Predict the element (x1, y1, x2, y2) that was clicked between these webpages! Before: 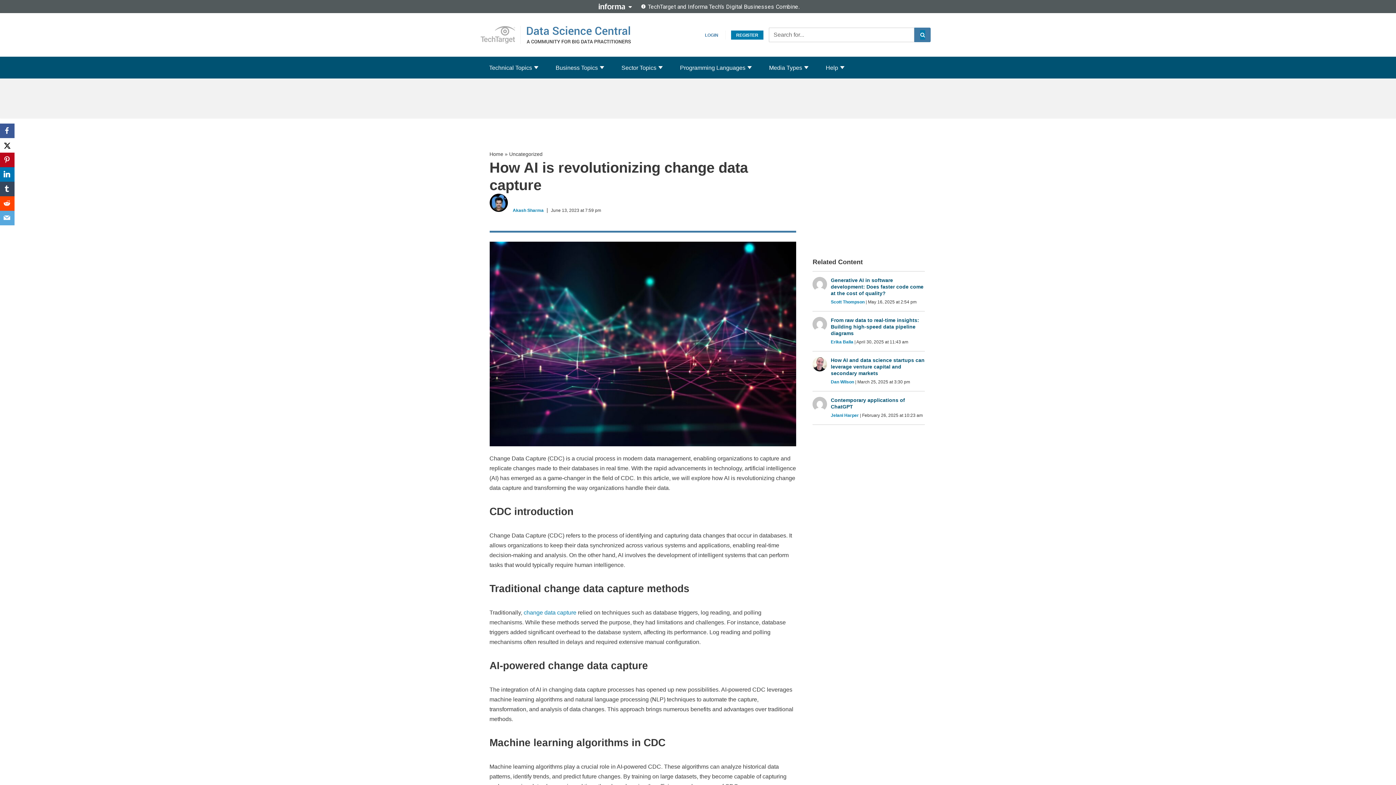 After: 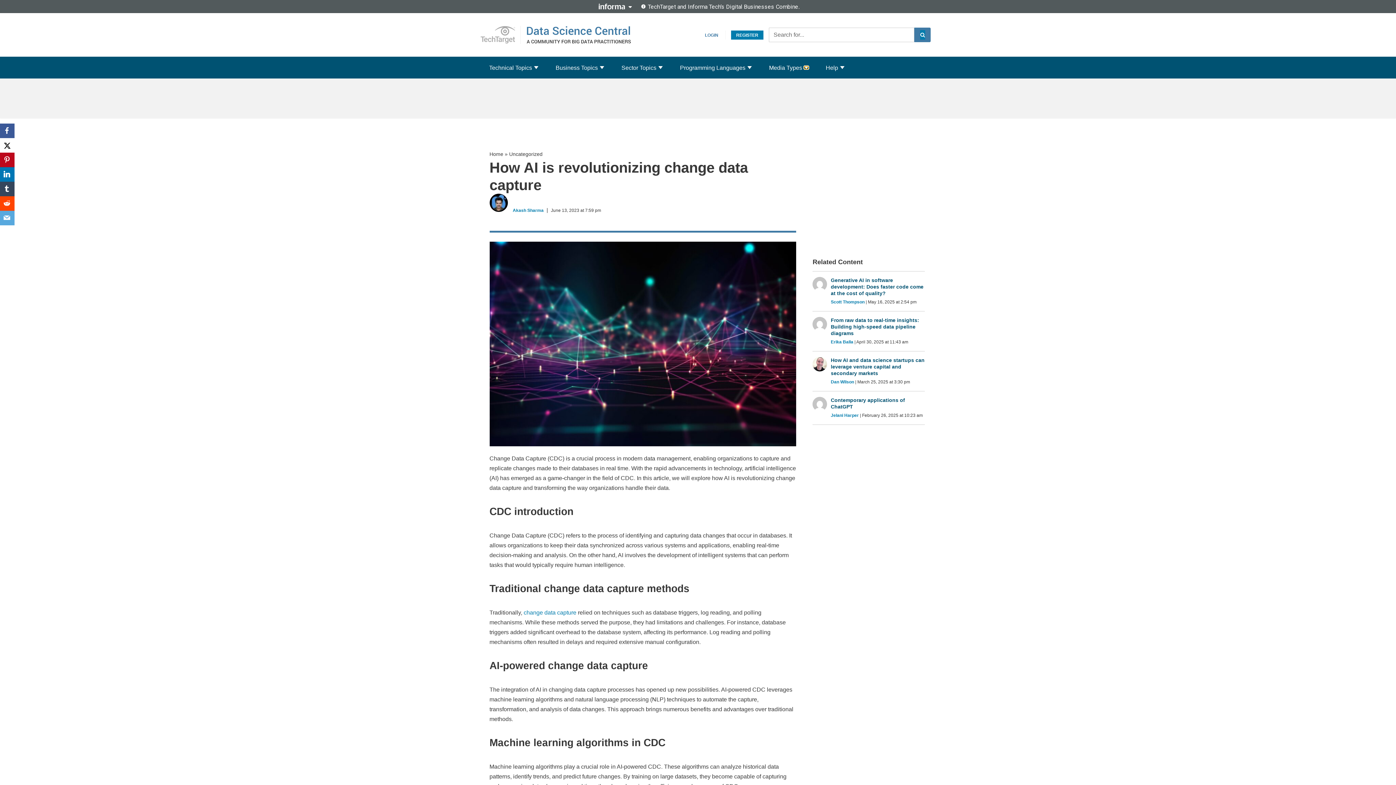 Action: bbox: (804, 66, 808, 69) label: Open Submenu